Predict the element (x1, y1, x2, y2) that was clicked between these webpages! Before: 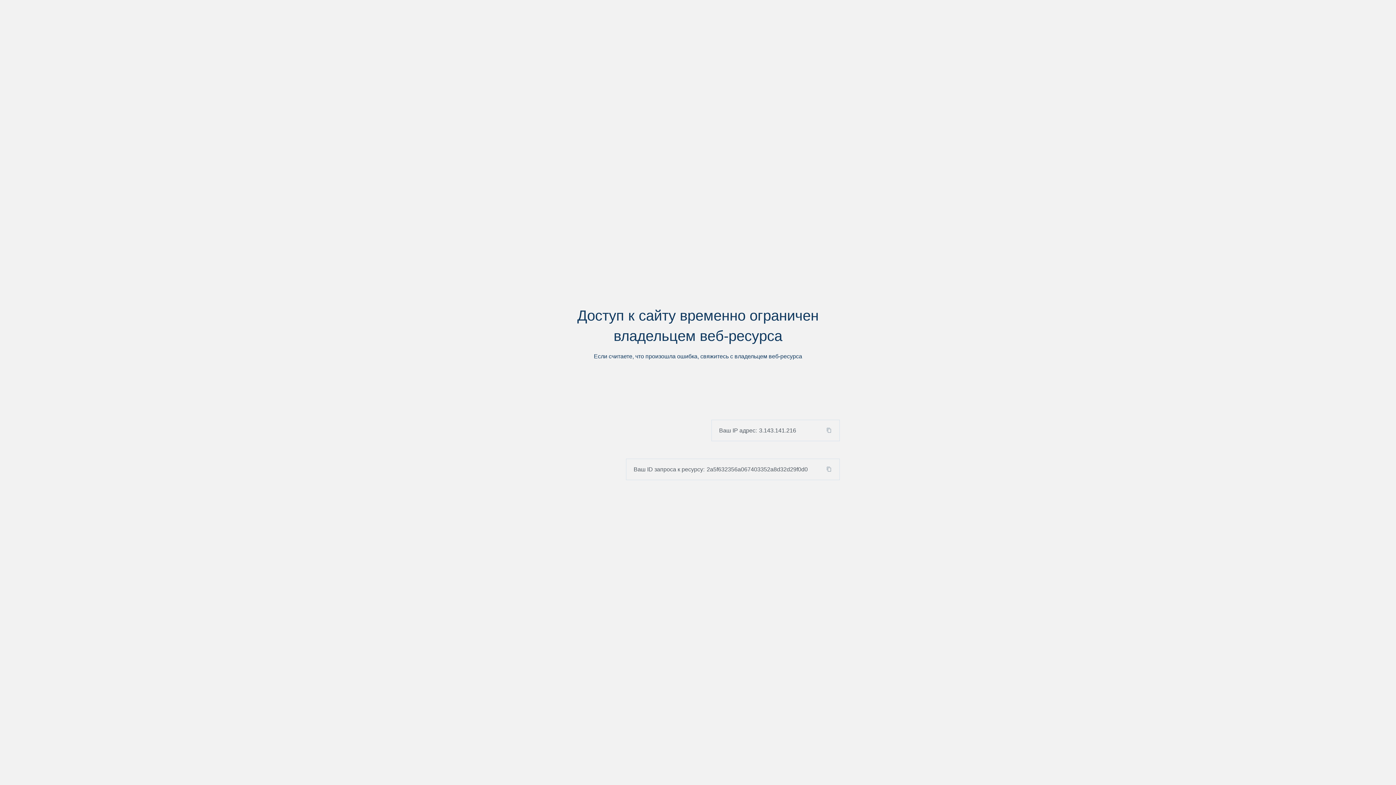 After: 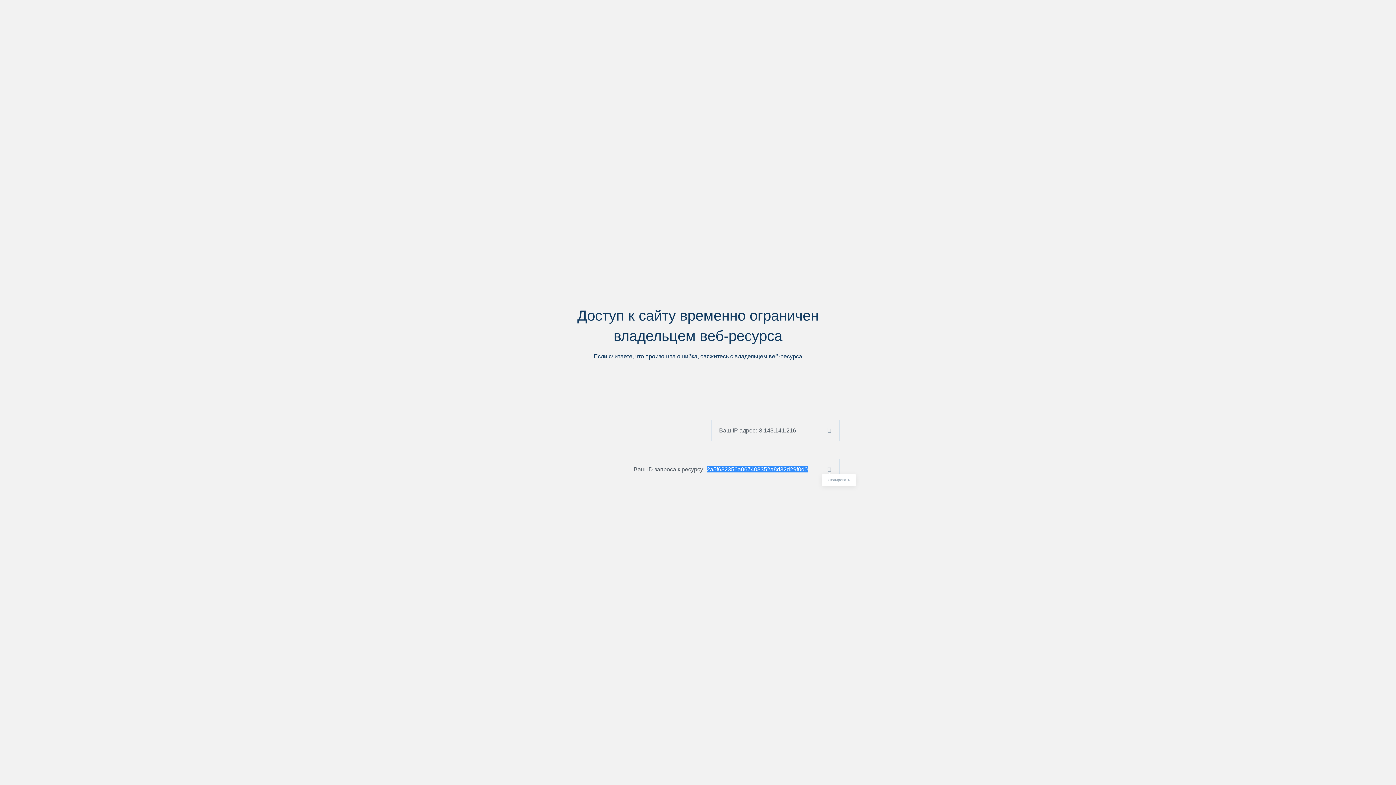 Action: bbox: (824, 466, 839, 472)